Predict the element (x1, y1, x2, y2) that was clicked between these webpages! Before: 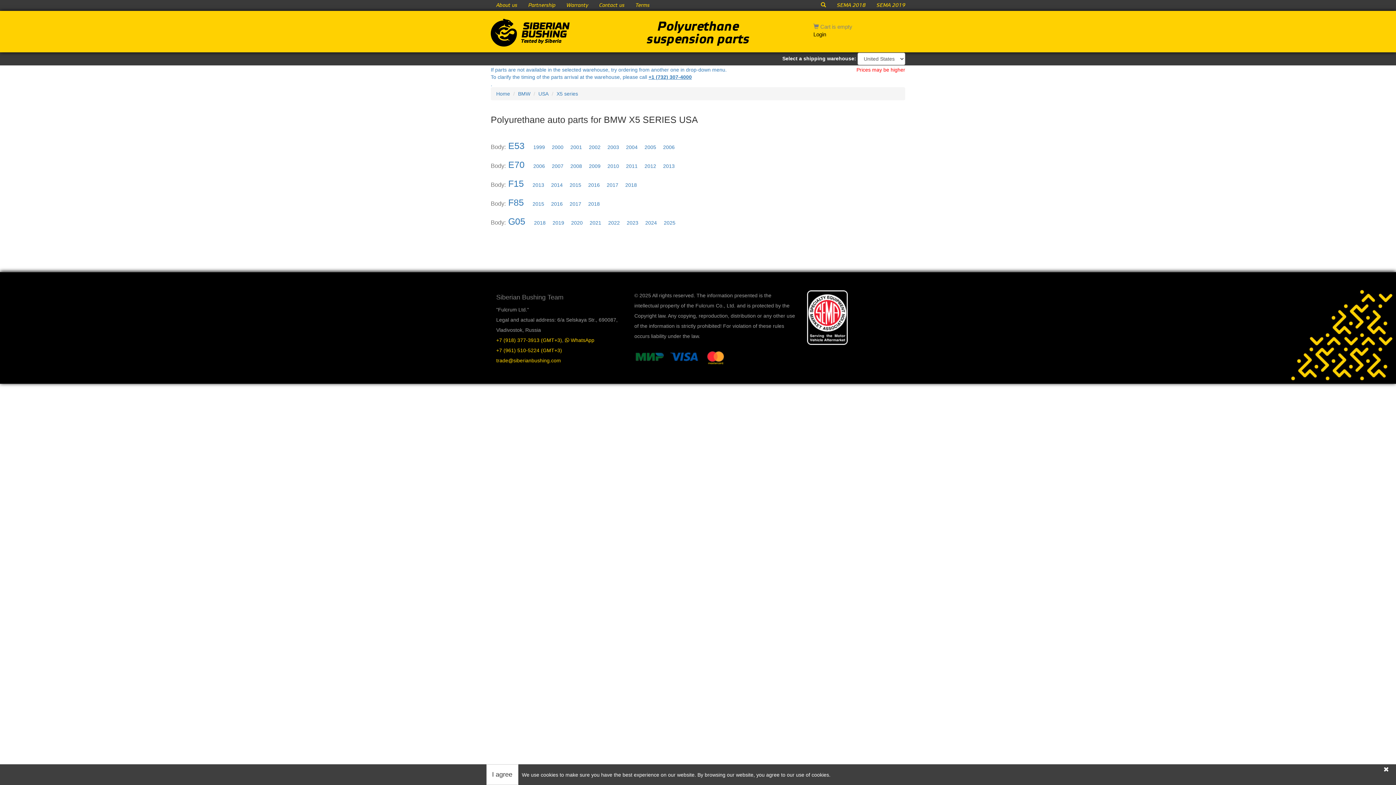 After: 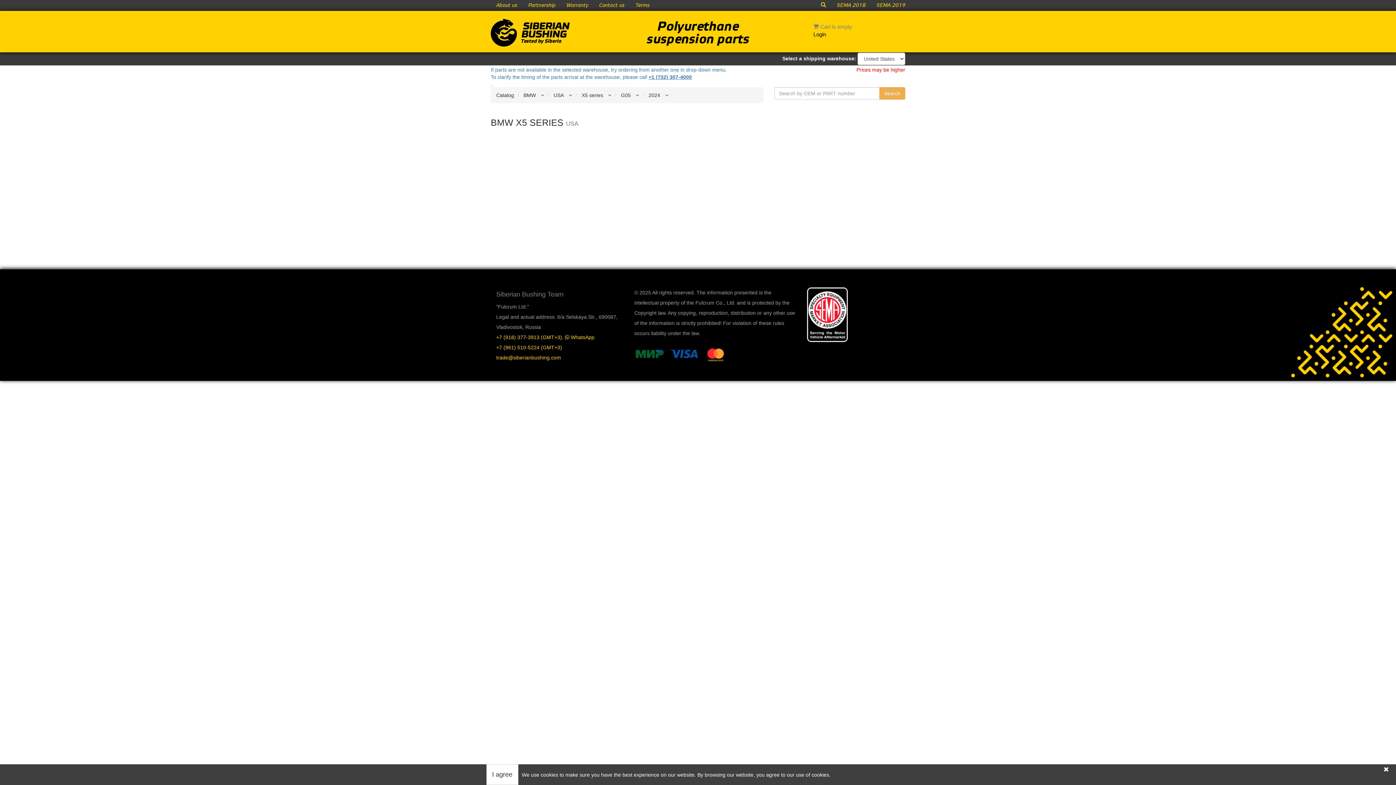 Action: label: 2024 bbox: (645, 220, 657, 225)